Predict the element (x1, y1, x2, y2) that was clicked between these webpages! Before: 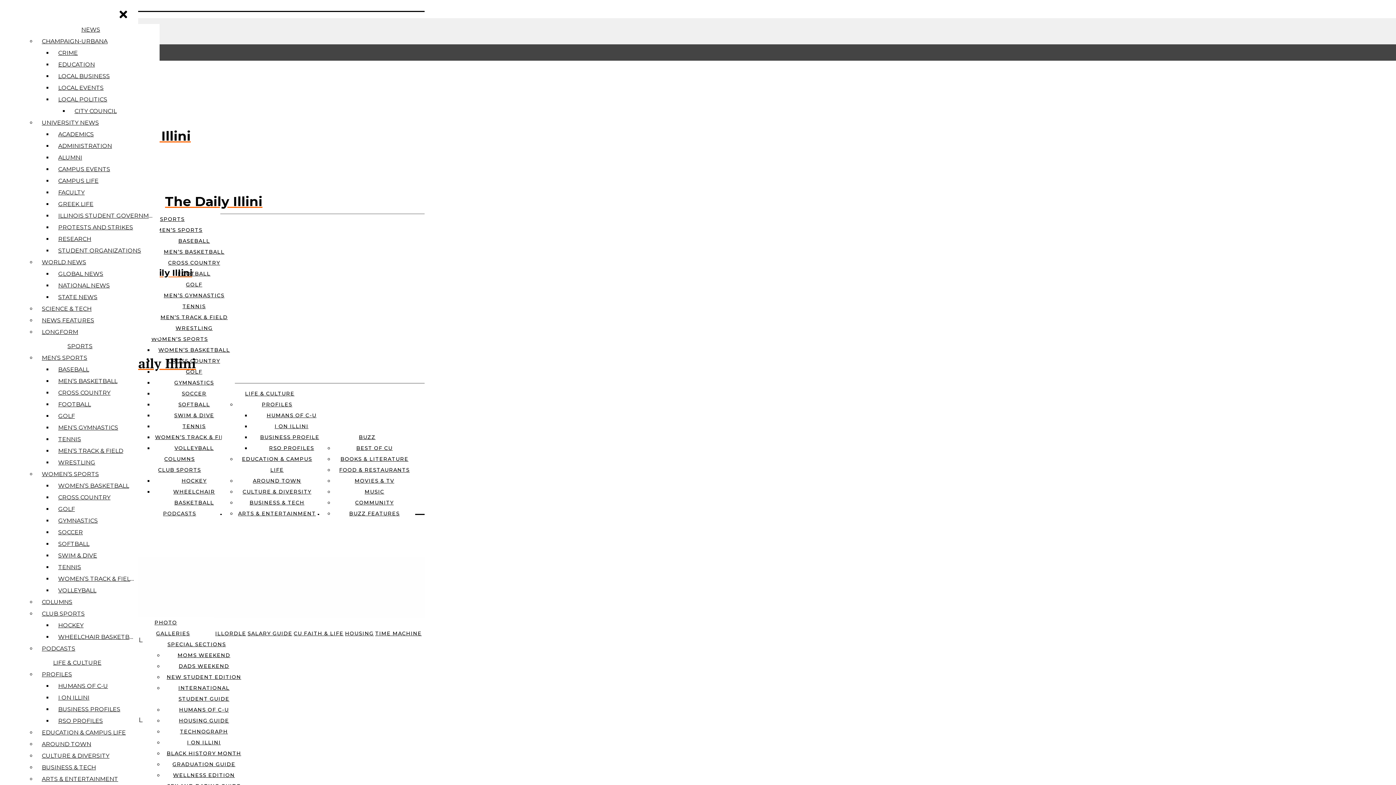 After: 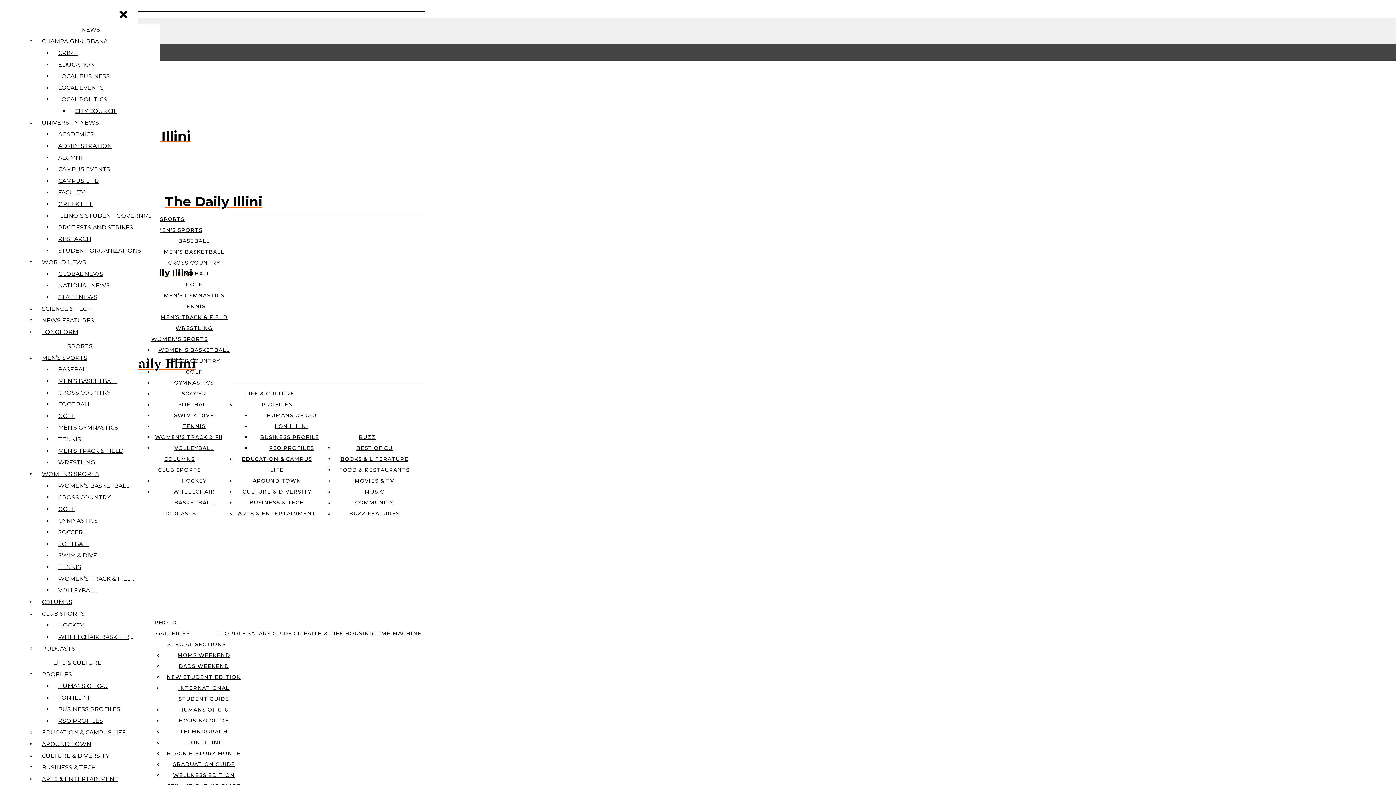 Action: bbox: (163, 292, 224, 298) label: MEN’S GYMNASTICS